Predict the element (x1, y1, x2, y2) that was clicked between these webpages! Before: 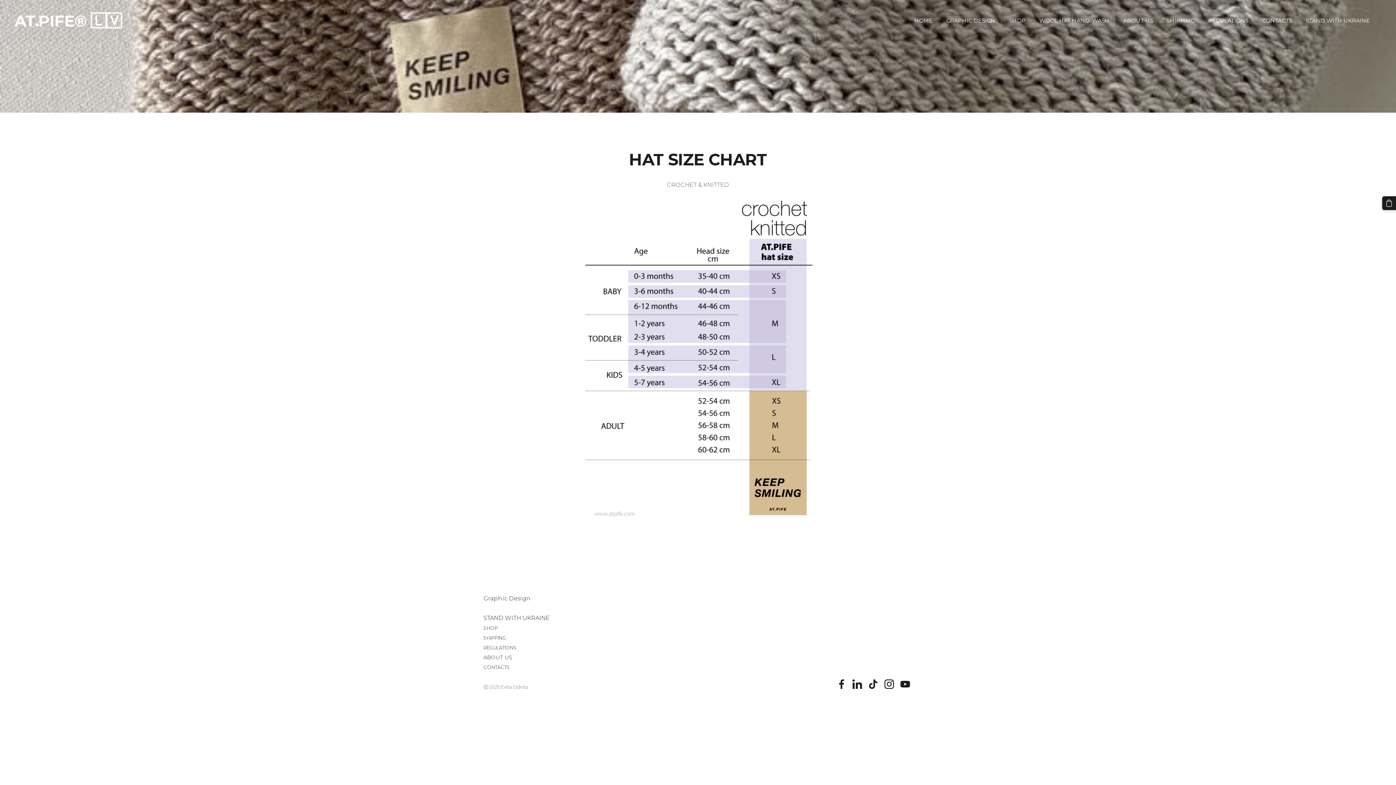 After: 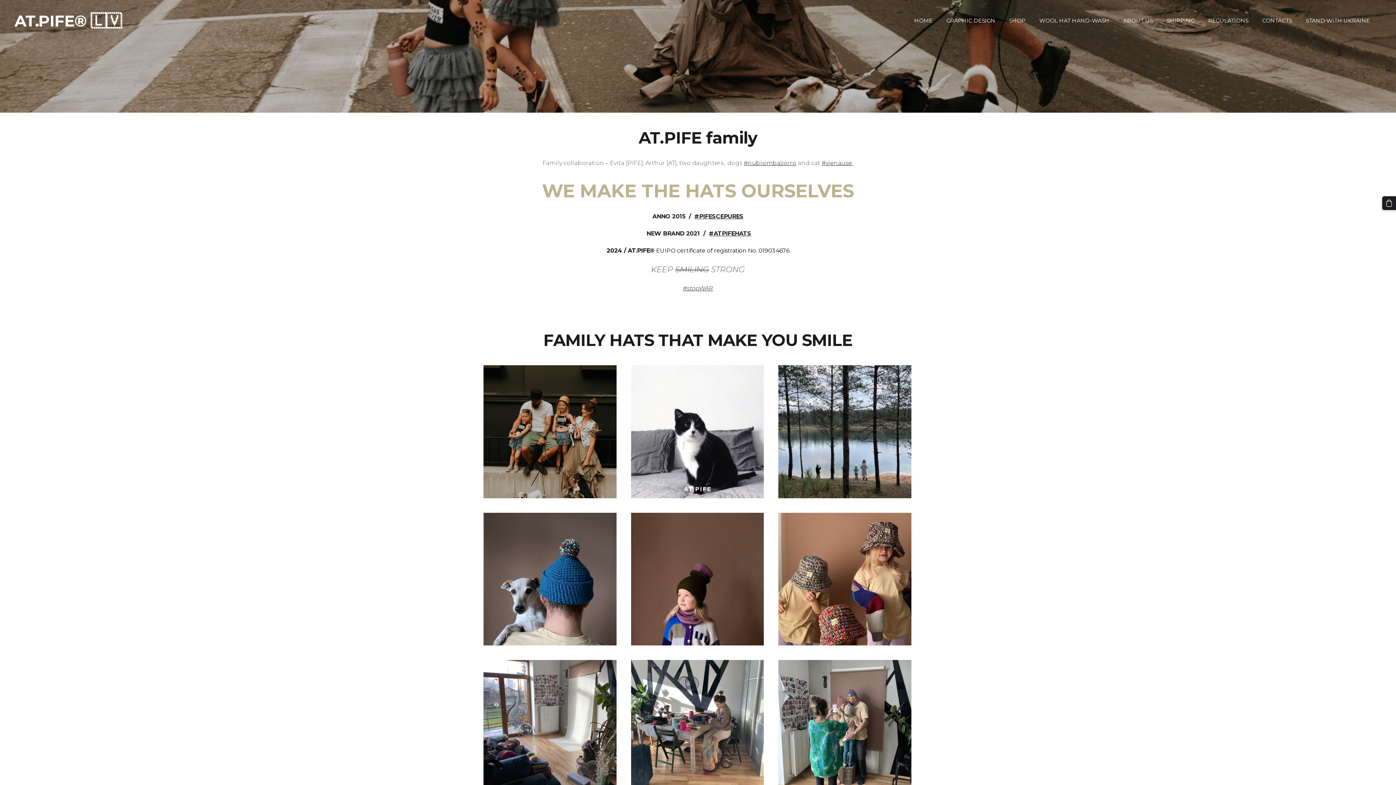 Action: bbox: (1121, 14, 1155, 26) label: ABOUT US